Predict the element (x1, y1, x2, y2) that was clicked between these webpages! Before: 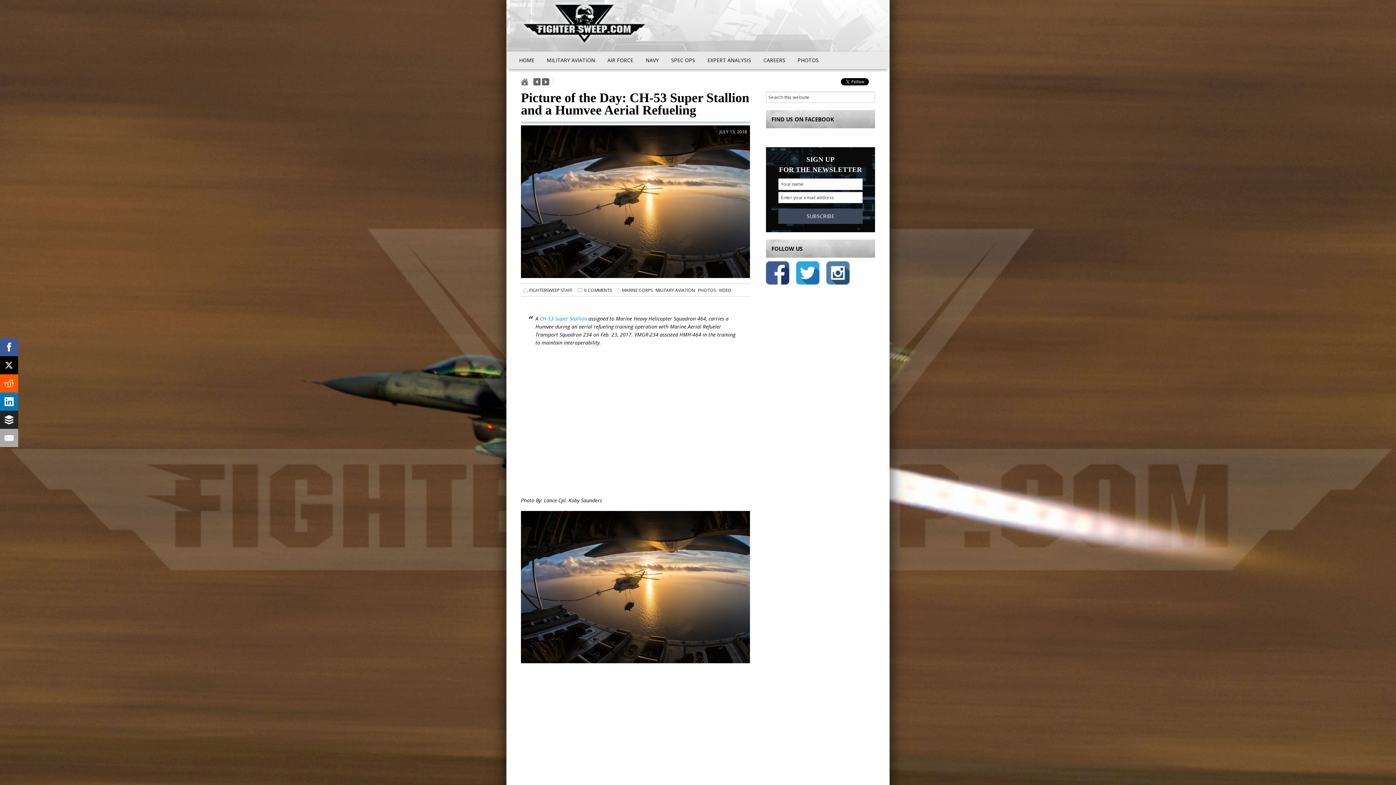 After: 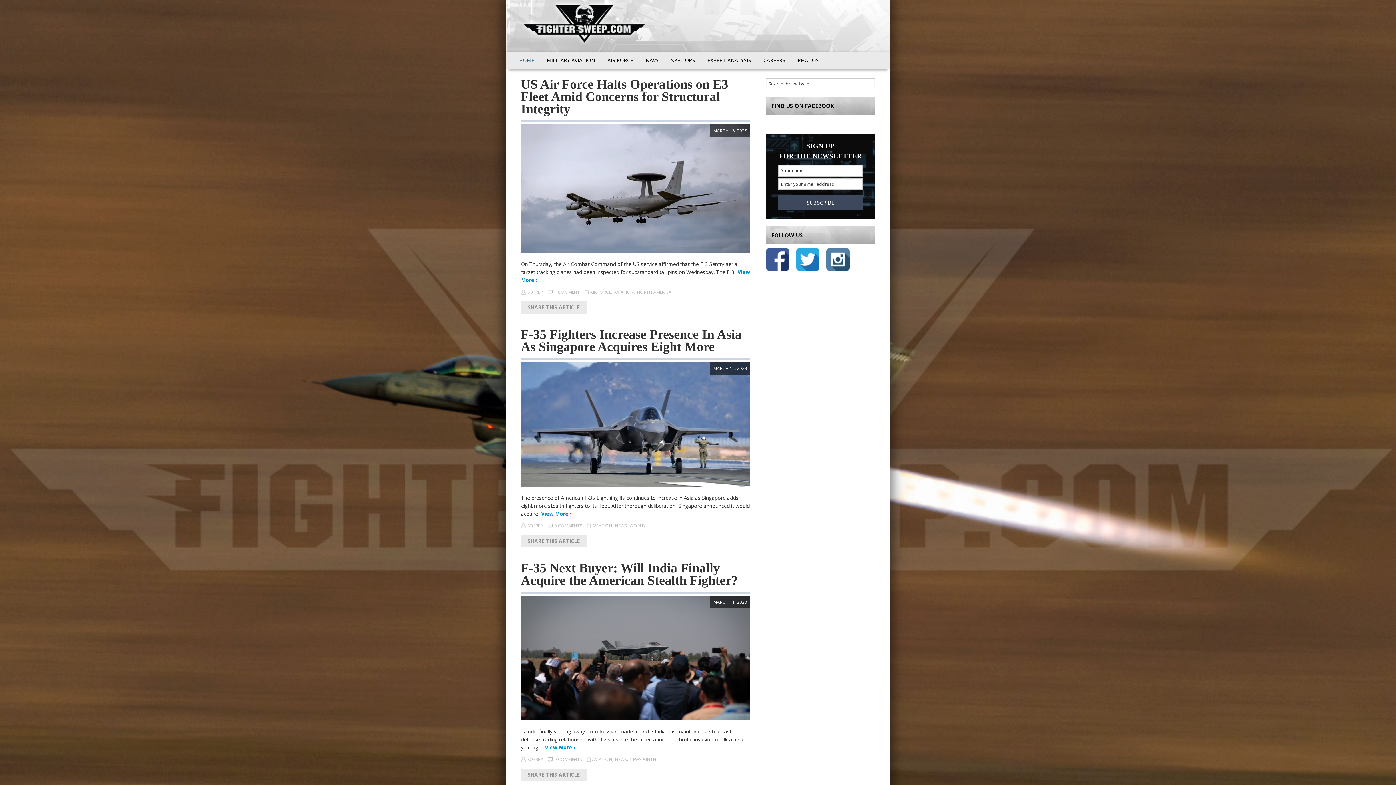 Action: bbox: (521, 80, 529, 86) label:  